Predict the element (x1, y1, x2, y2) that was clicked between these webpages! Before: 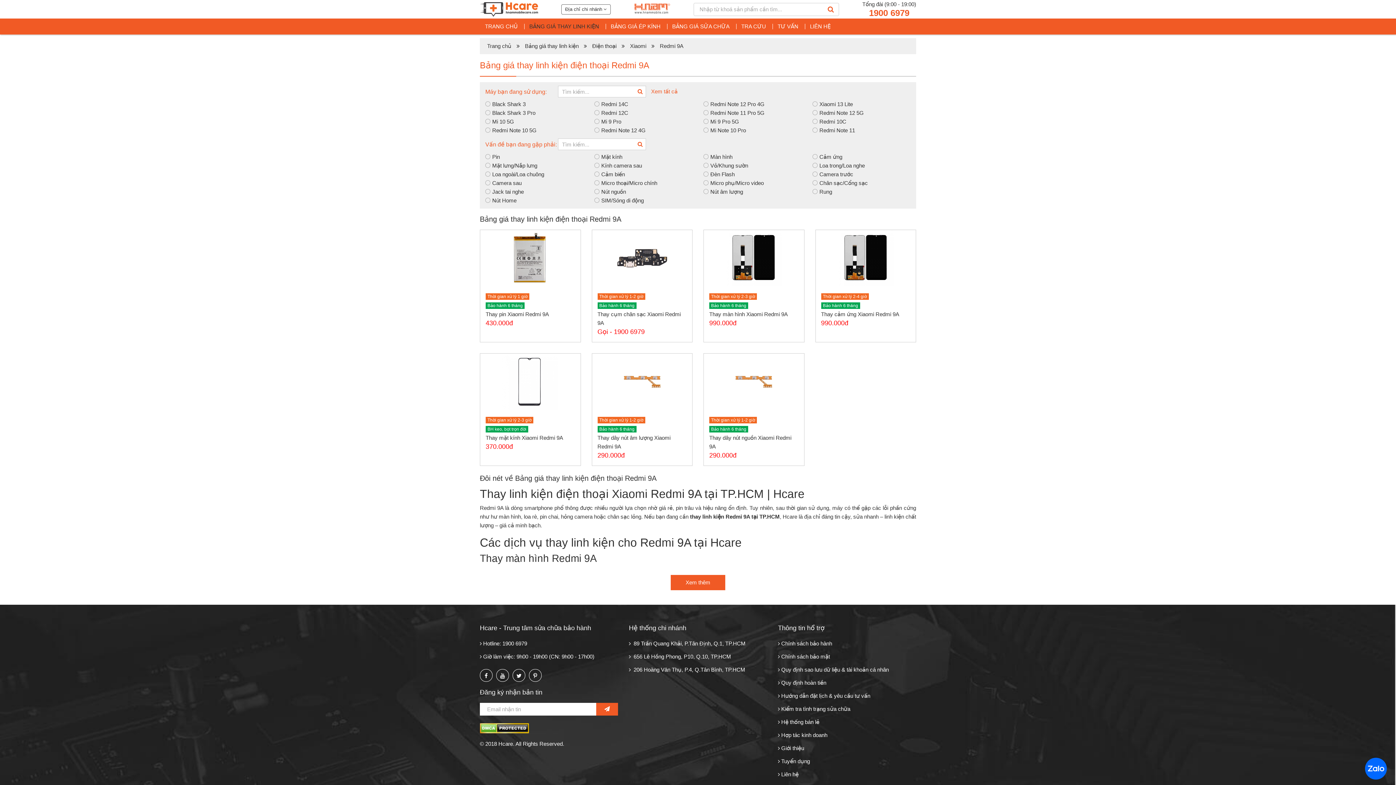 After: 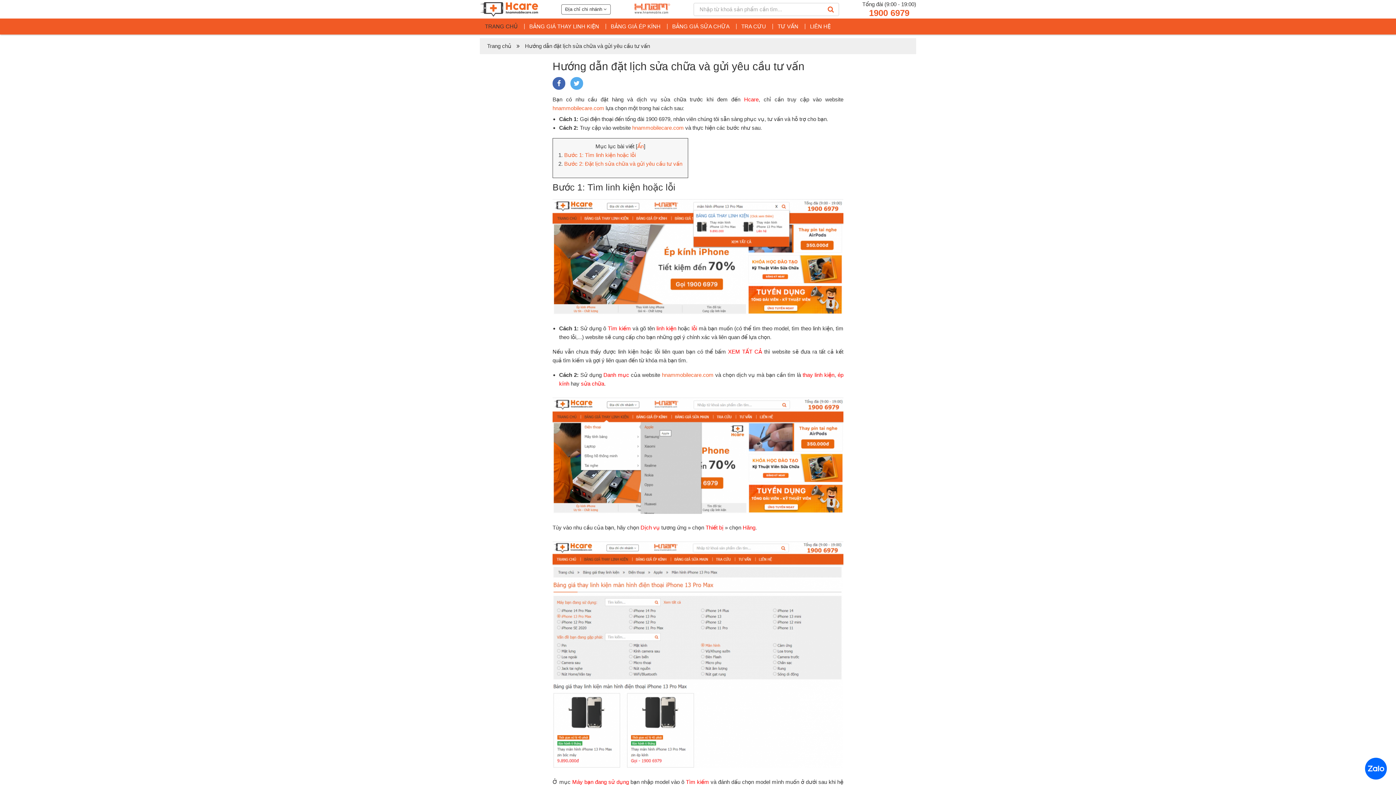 Action: label: Hướng dẫn đặt lịch & yêu cầu tư vấn bbox: (781, 693, 870, 699)